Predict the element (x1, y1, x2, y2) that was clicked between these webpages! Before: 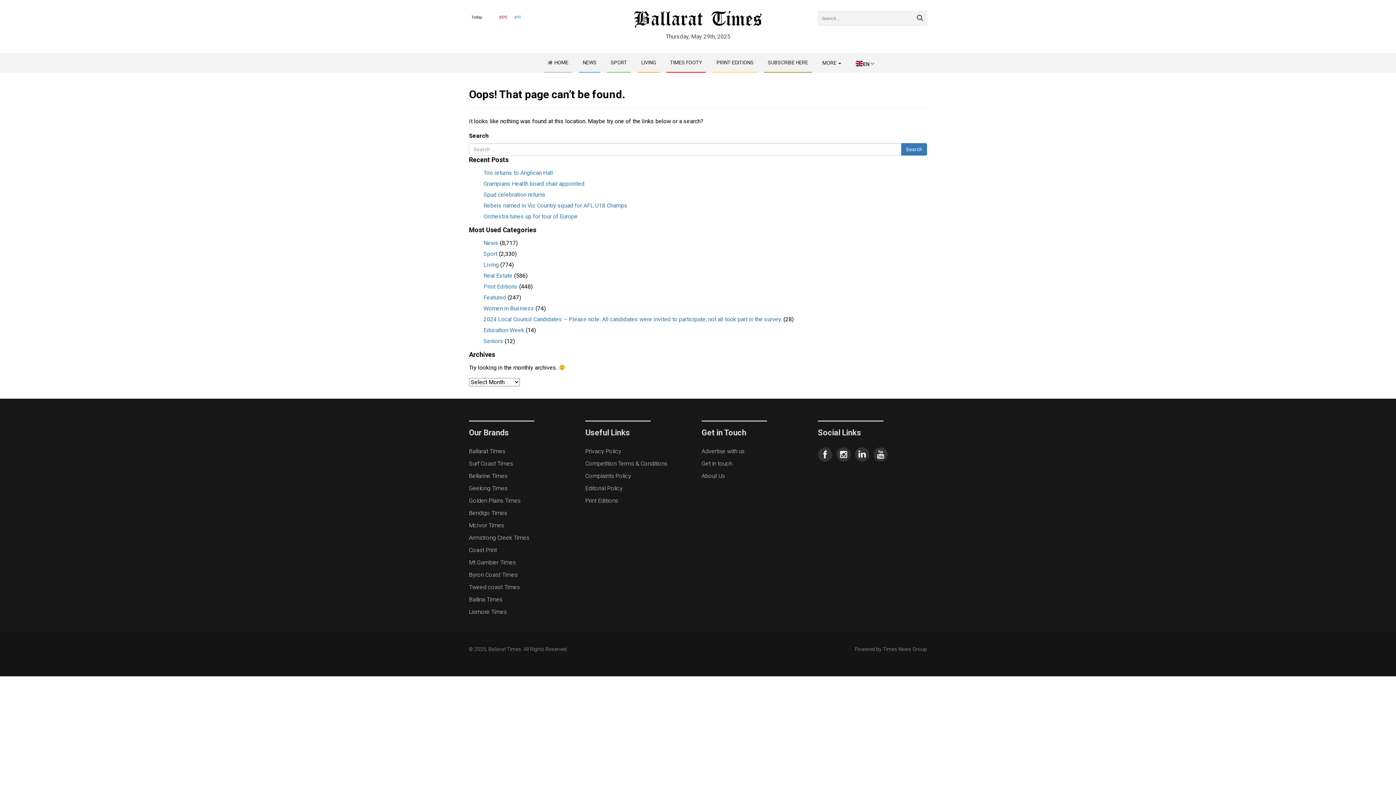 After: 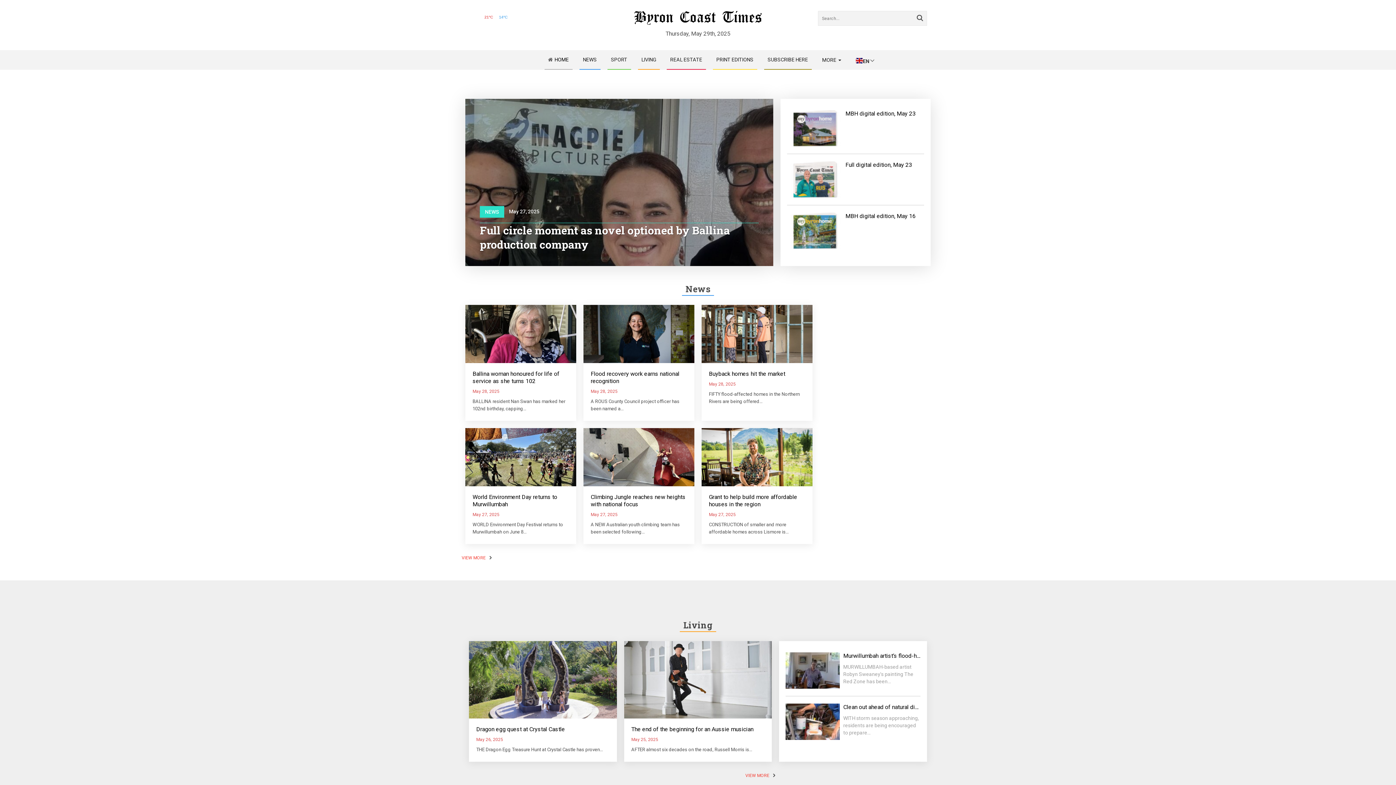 Action: label: Byron Coast Times bbox: (469, 571, 517, 578)